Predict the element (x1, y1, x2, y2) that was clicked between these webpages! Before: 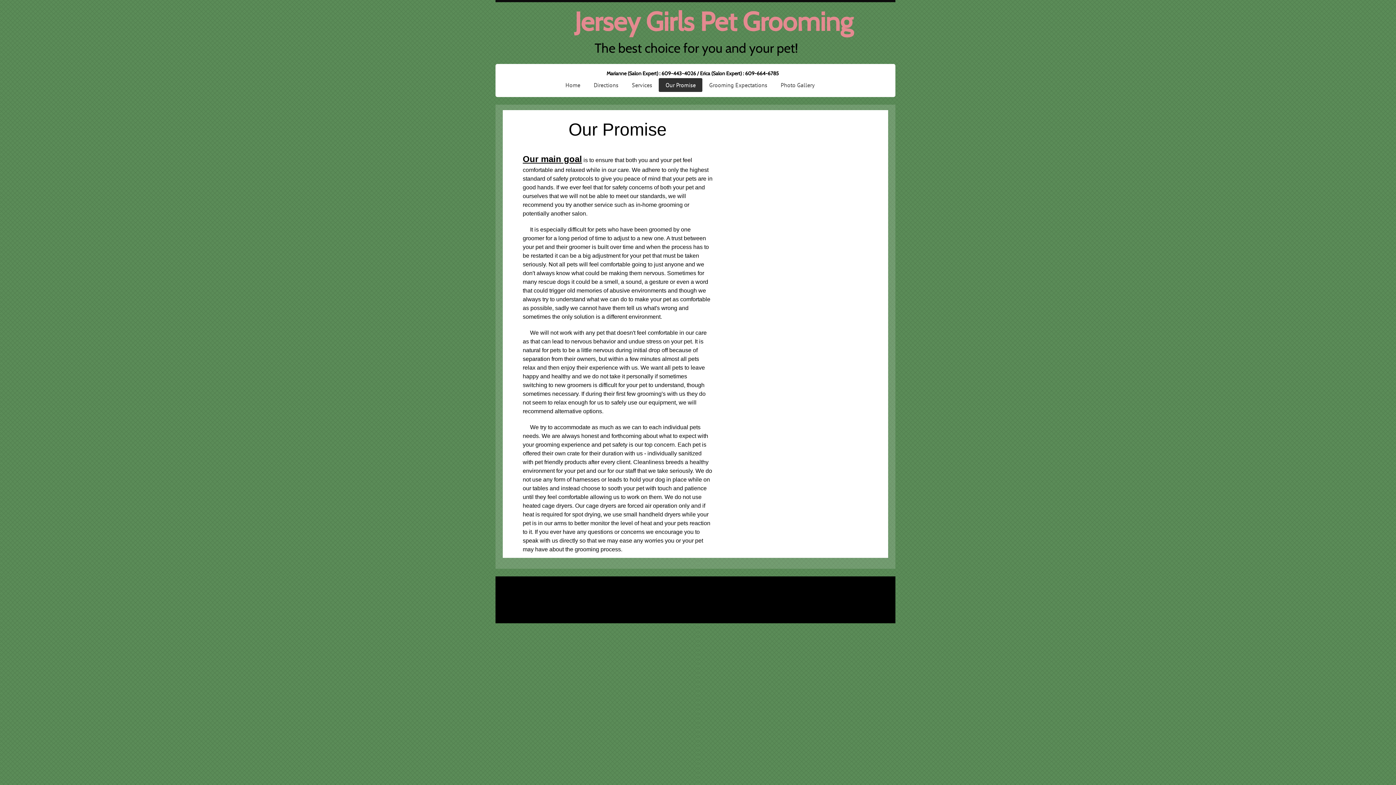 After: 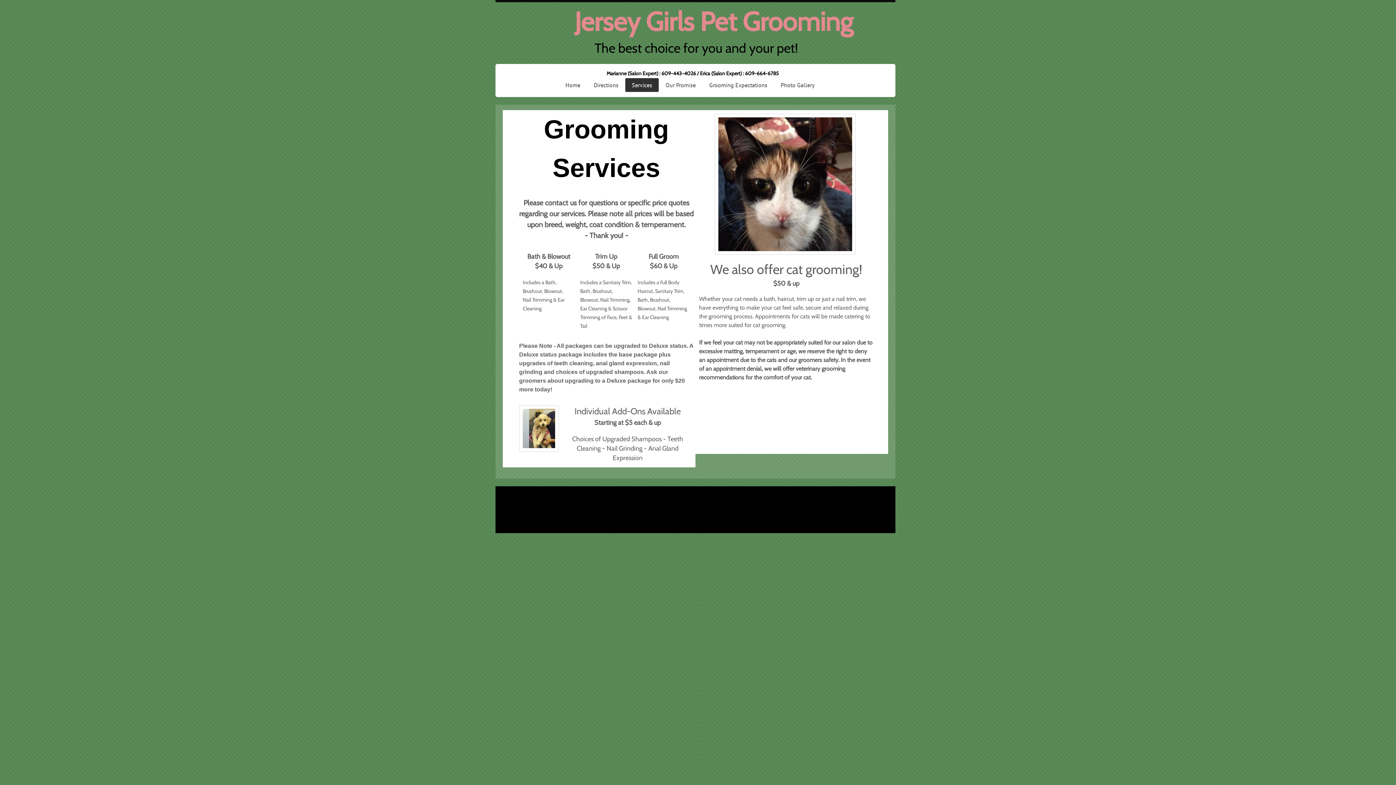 Action: bbox: (625, 78, 659, 92) label: Services